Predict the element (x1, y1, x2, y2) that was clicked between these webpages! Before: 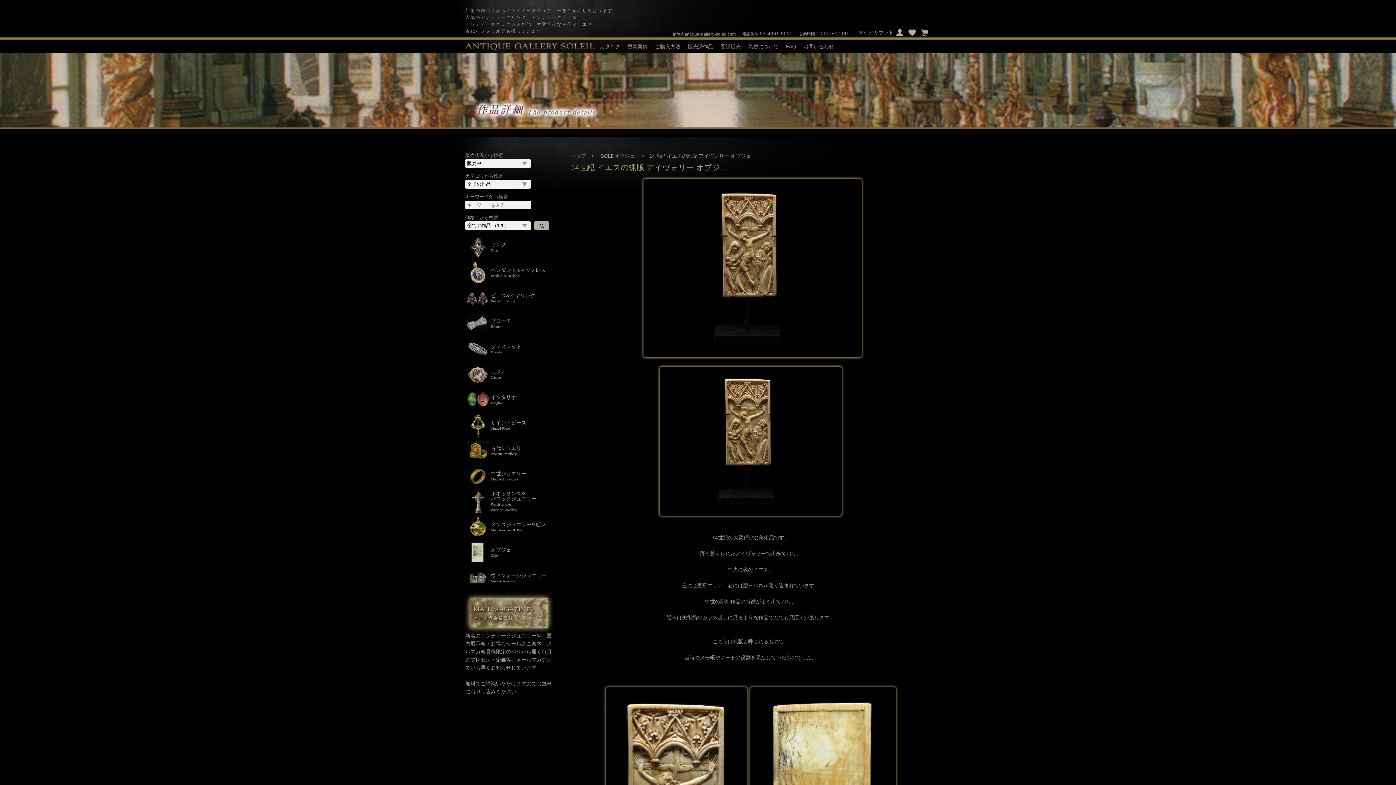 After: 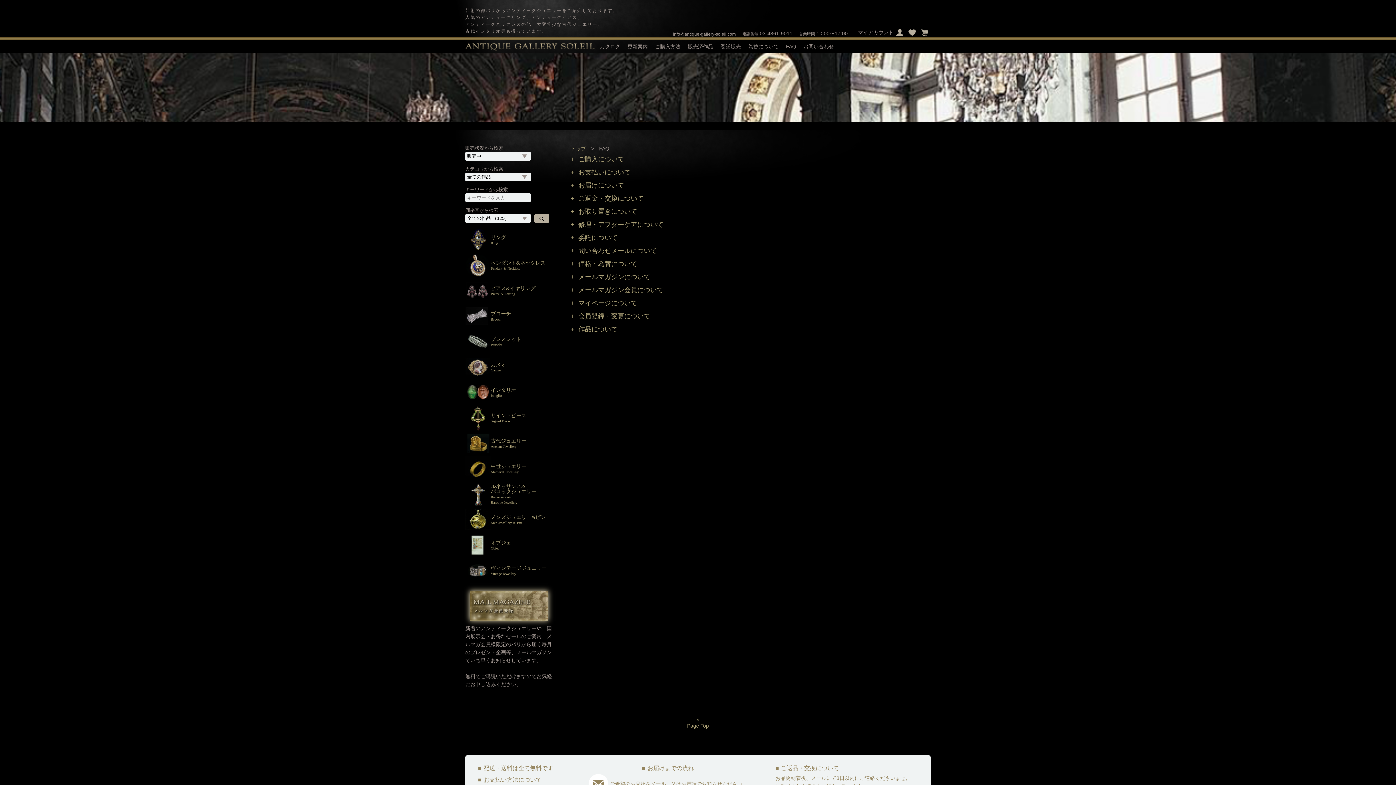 Action: label: FAQ bbox: (786, 42, 796, 50)